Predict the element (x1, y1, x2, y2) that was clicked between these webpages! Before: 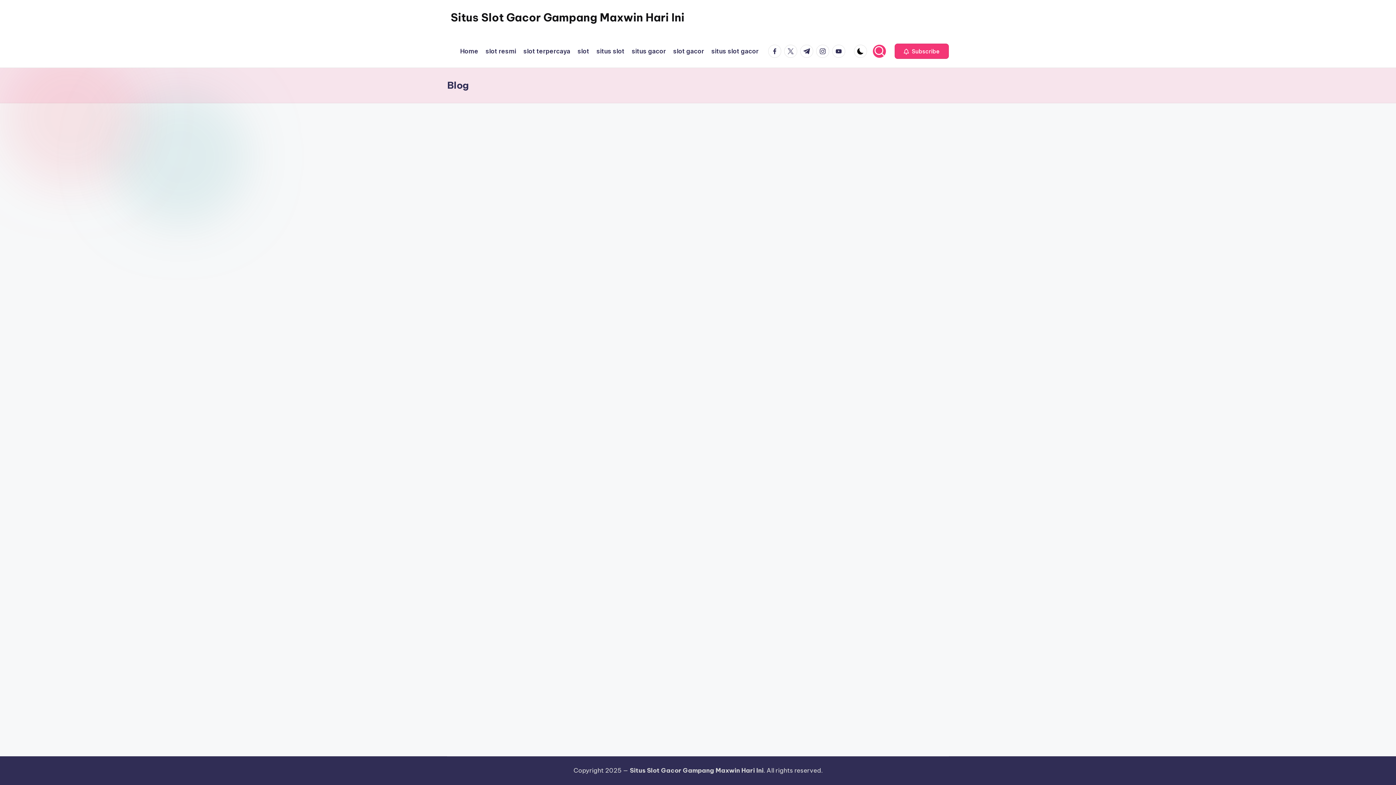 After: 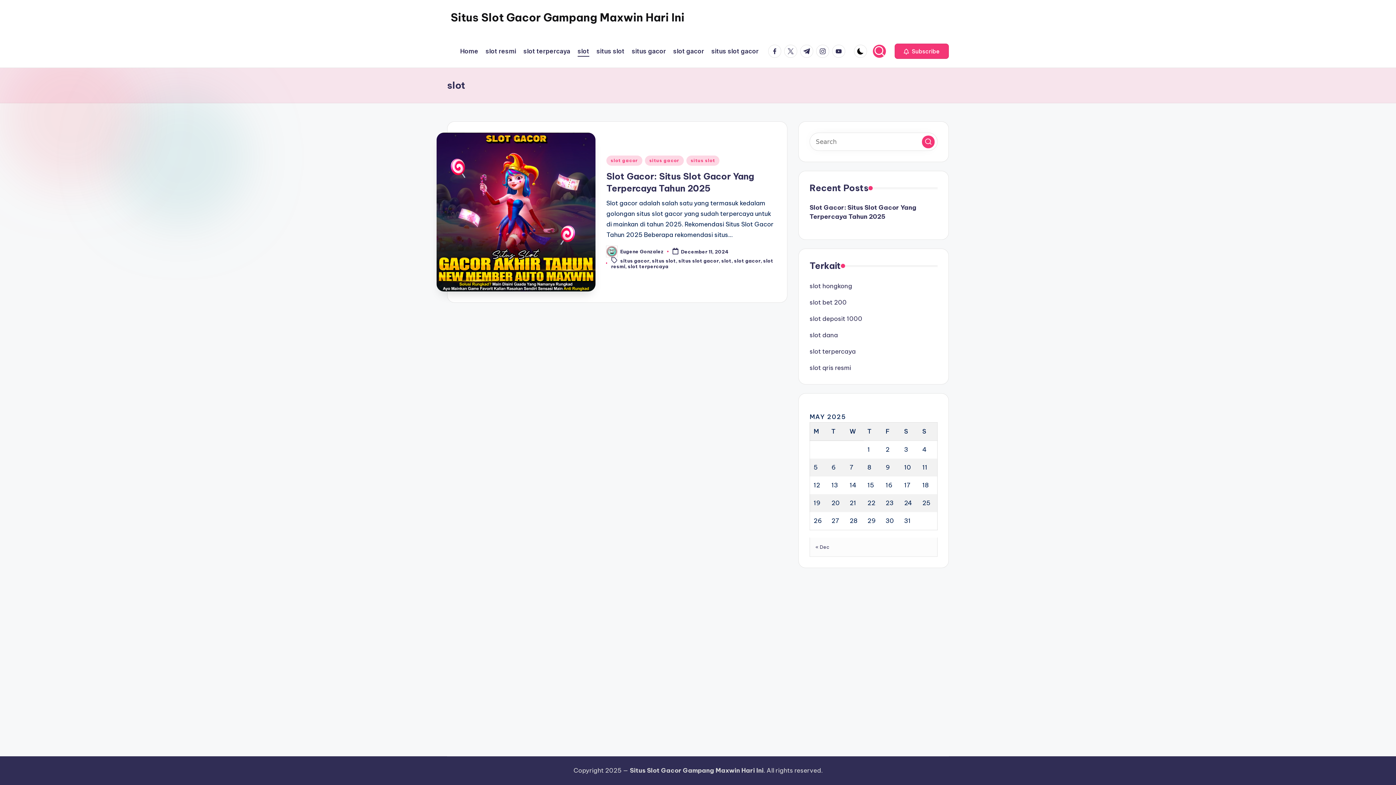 Action: bbox: (577, 46, 589, 56) label: slot